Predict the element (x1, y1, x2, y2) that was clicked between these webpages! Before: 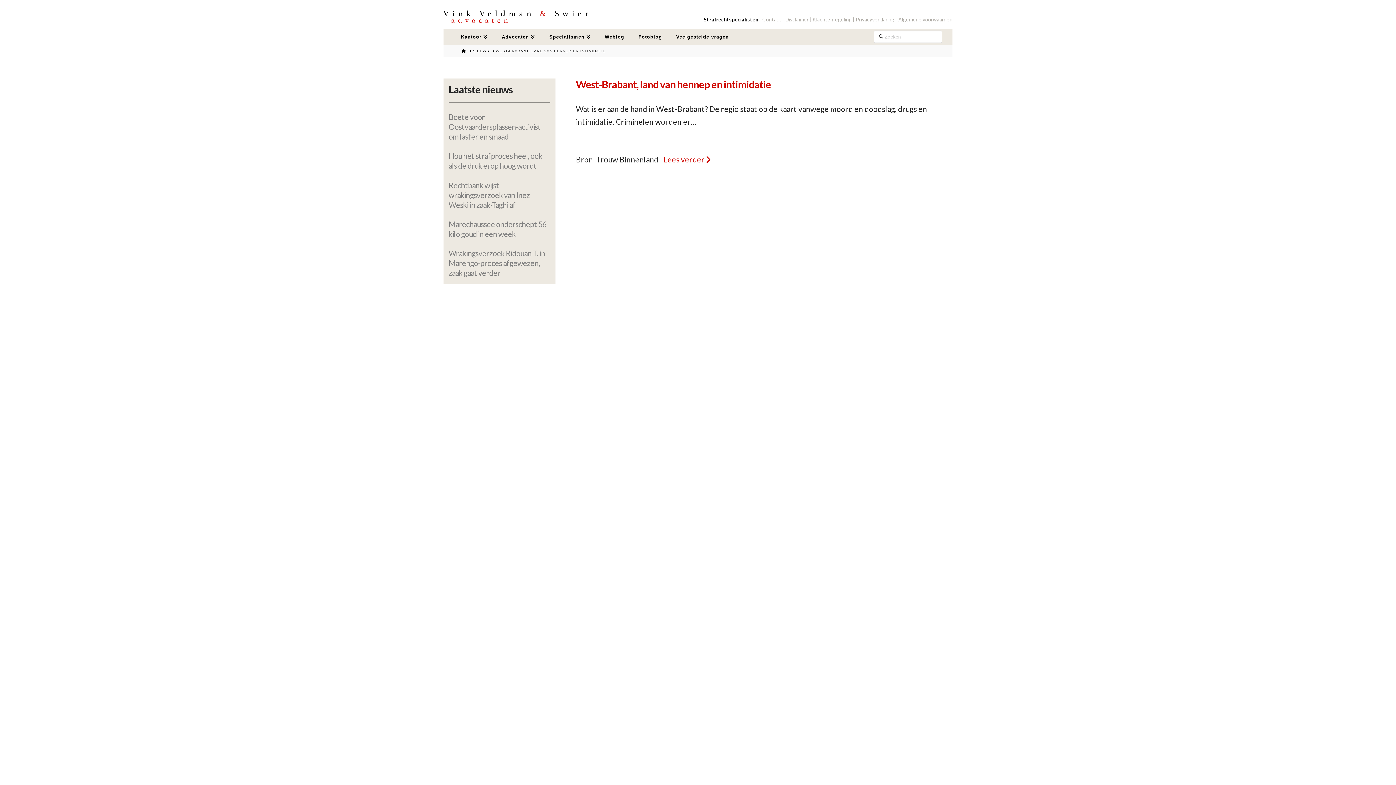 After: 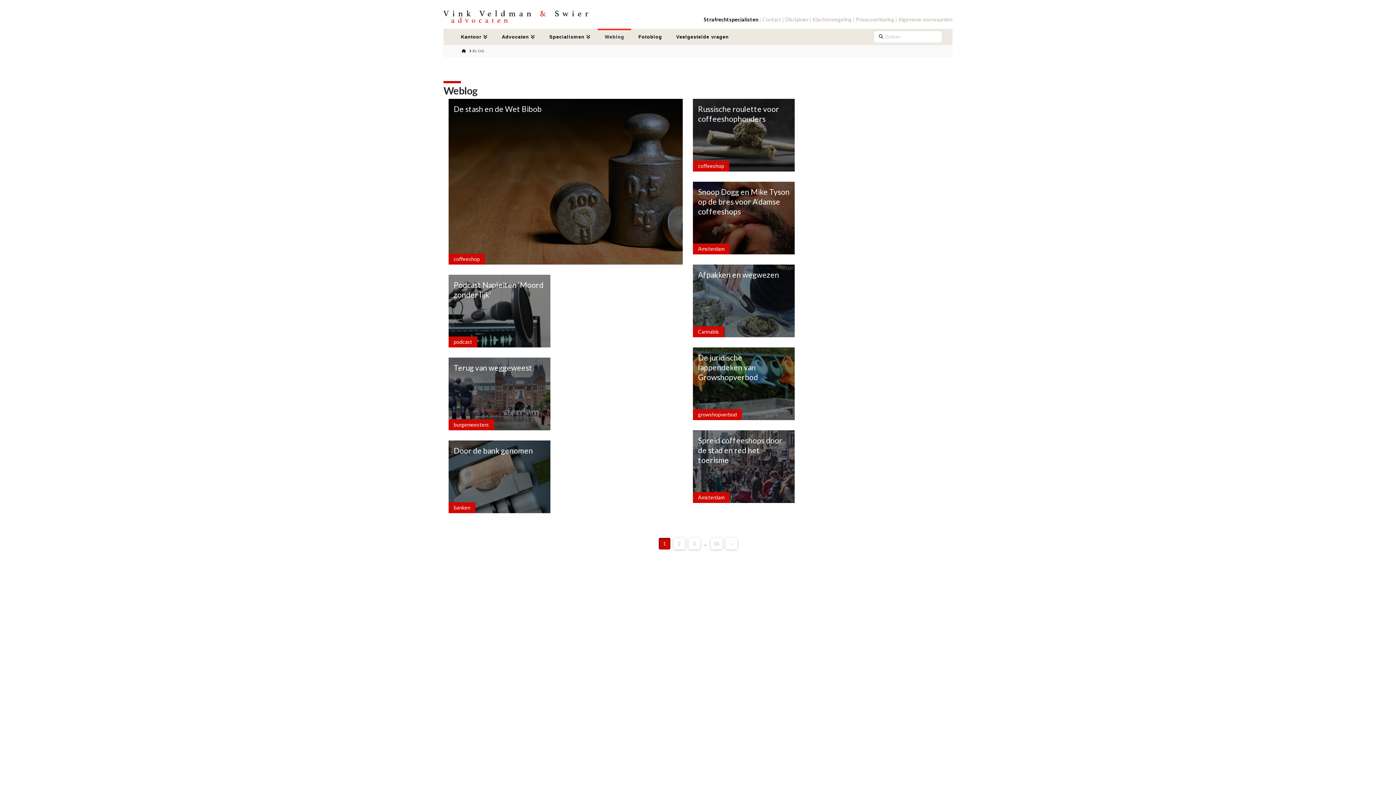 Action: label: Weblog bbox: (597, 28, 631, 45)